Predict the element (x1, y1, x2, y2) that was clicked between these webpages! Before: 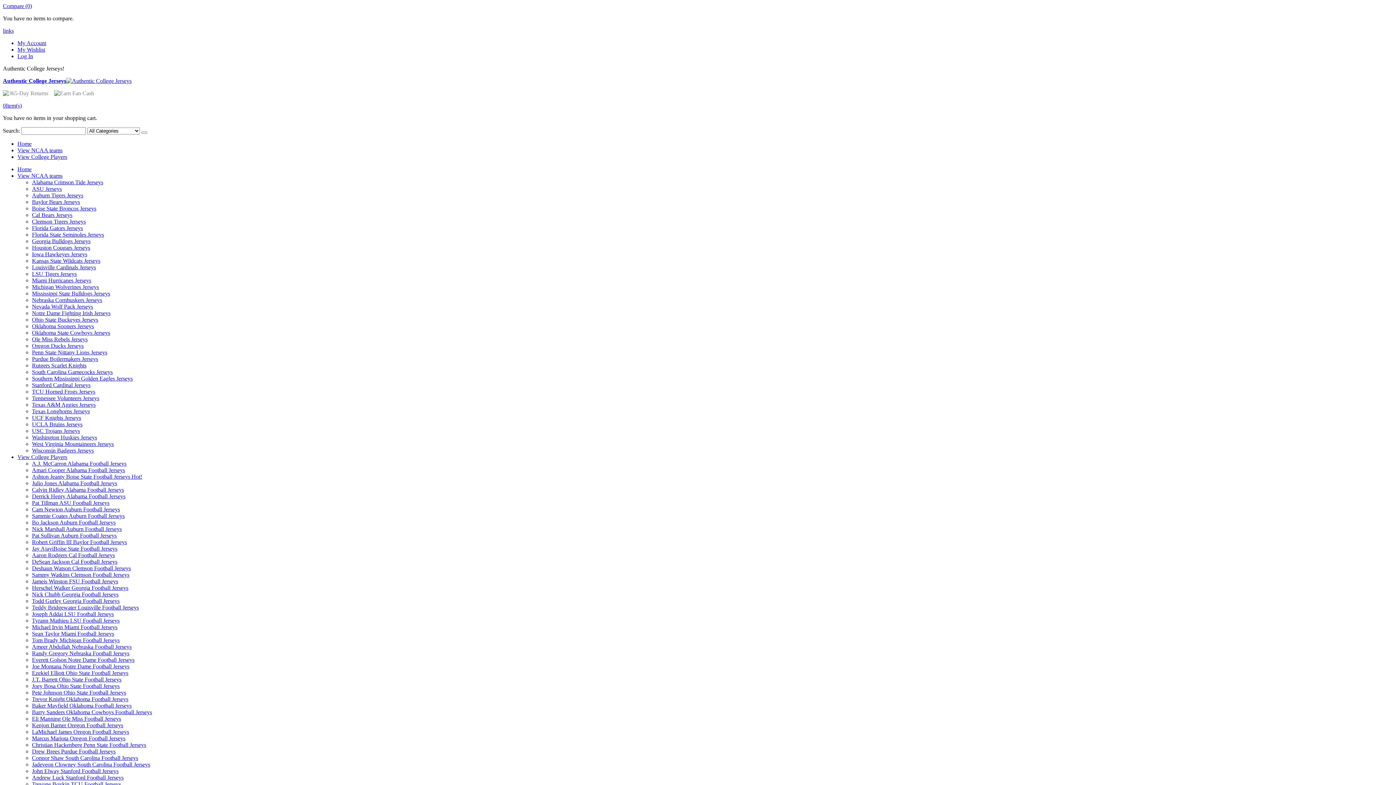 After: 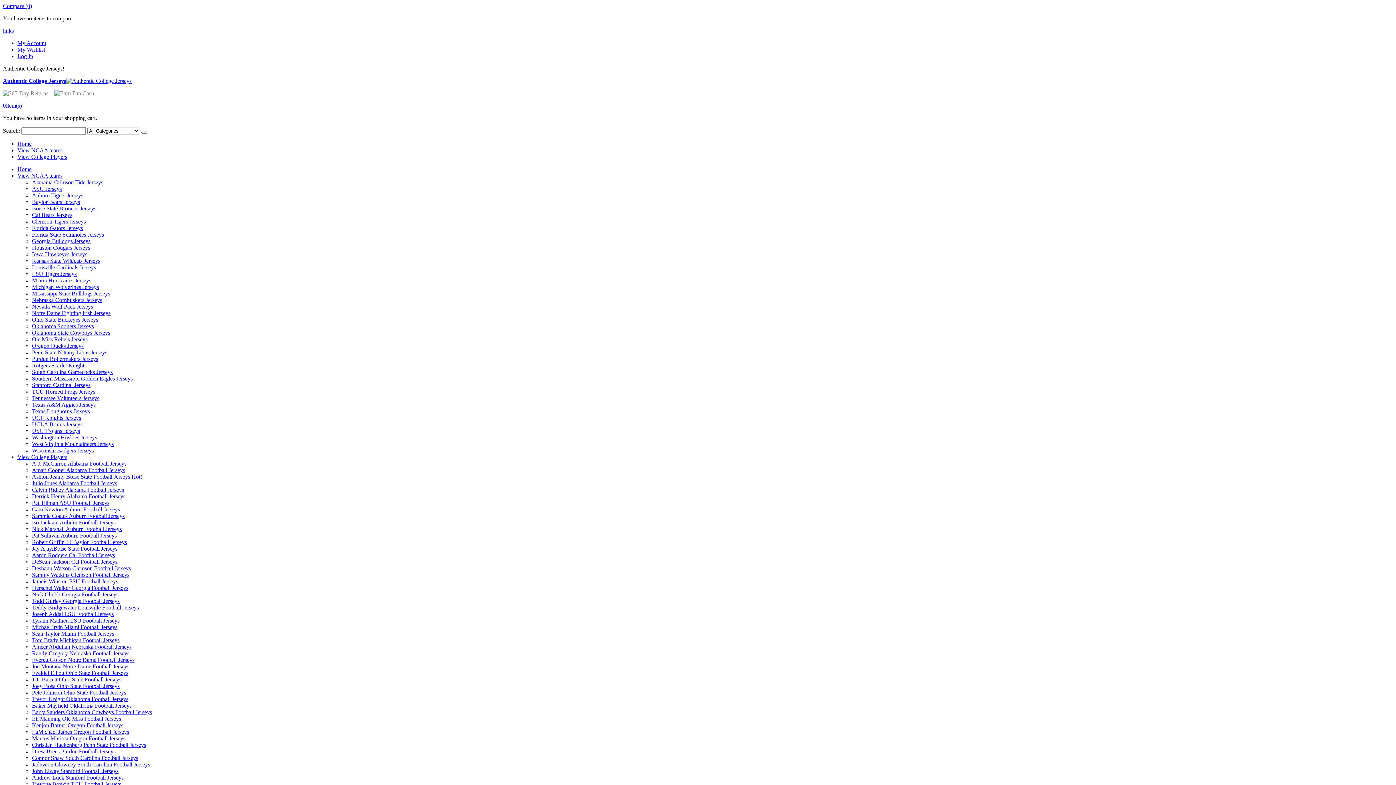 Action: label: Nick Chubb Georgia Football Jerseys bbox: (32, 591, 118, 597)